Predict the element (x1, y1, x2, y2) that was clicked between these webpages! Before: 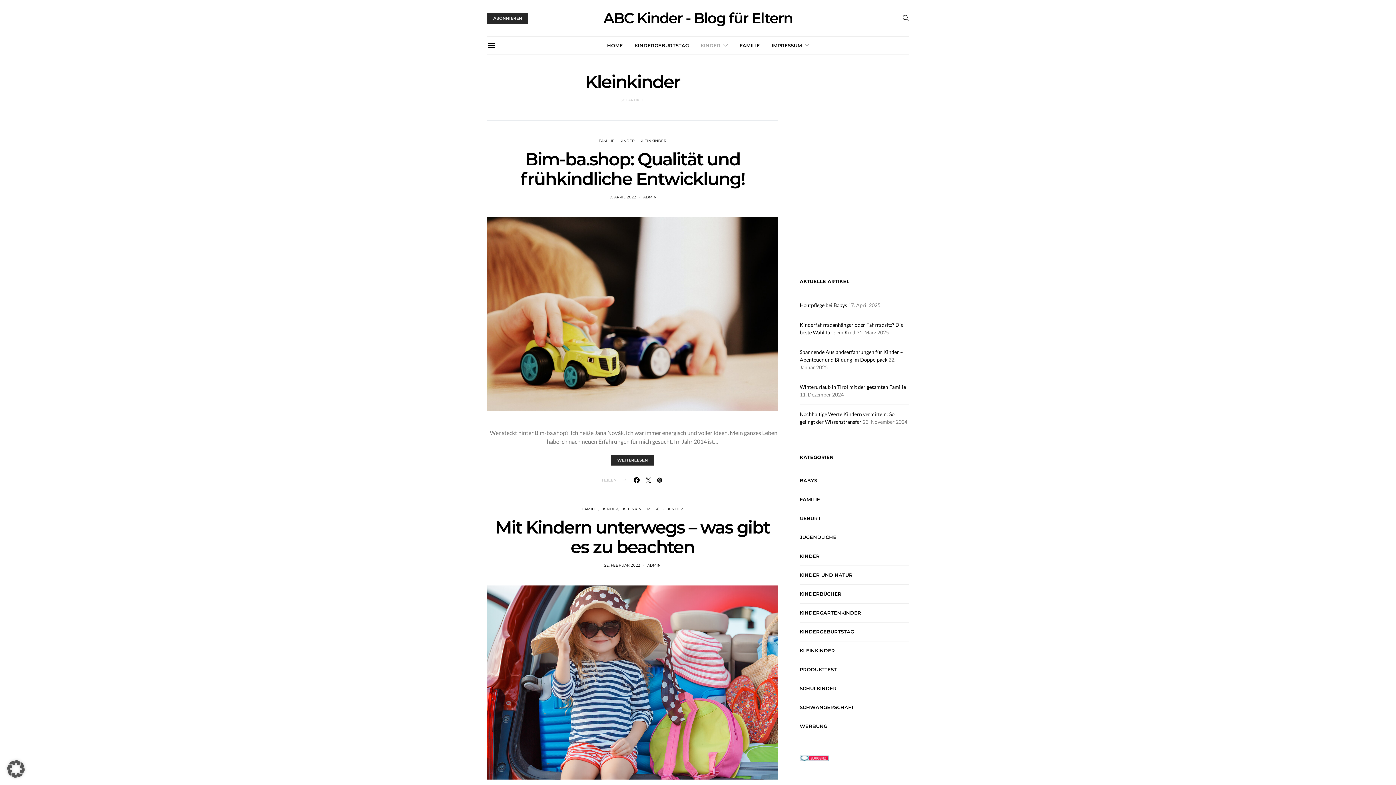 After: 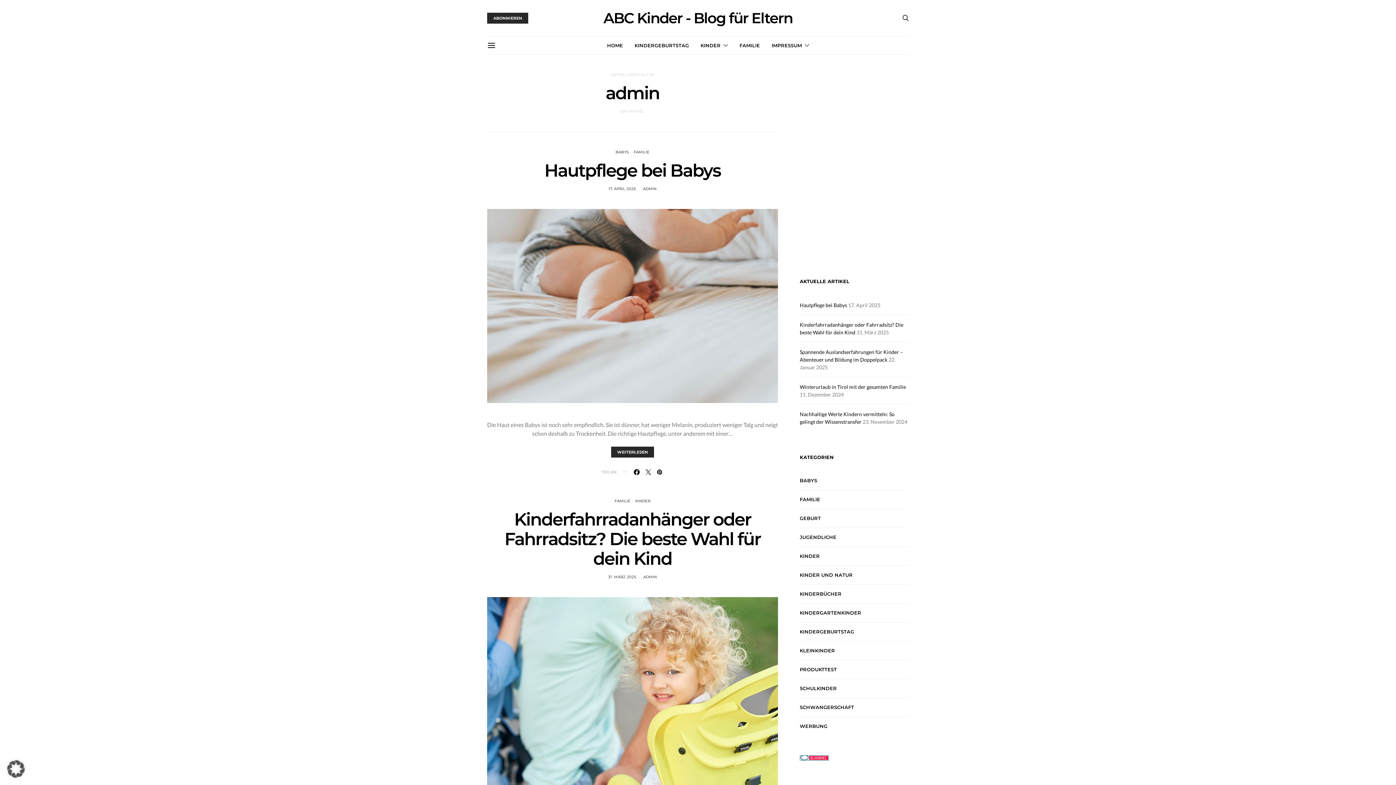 Action: bbox: (643, 194, 656, 199) label: ADMIN